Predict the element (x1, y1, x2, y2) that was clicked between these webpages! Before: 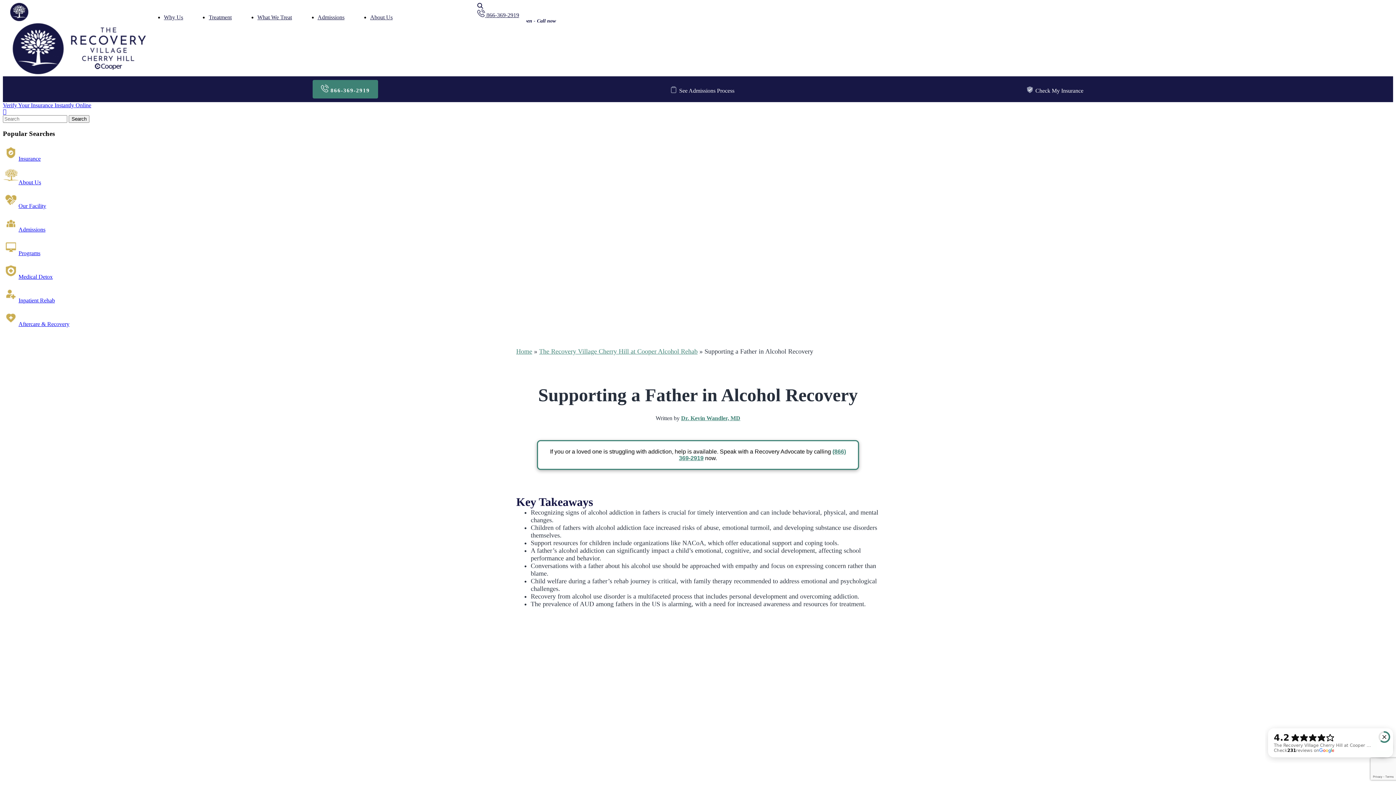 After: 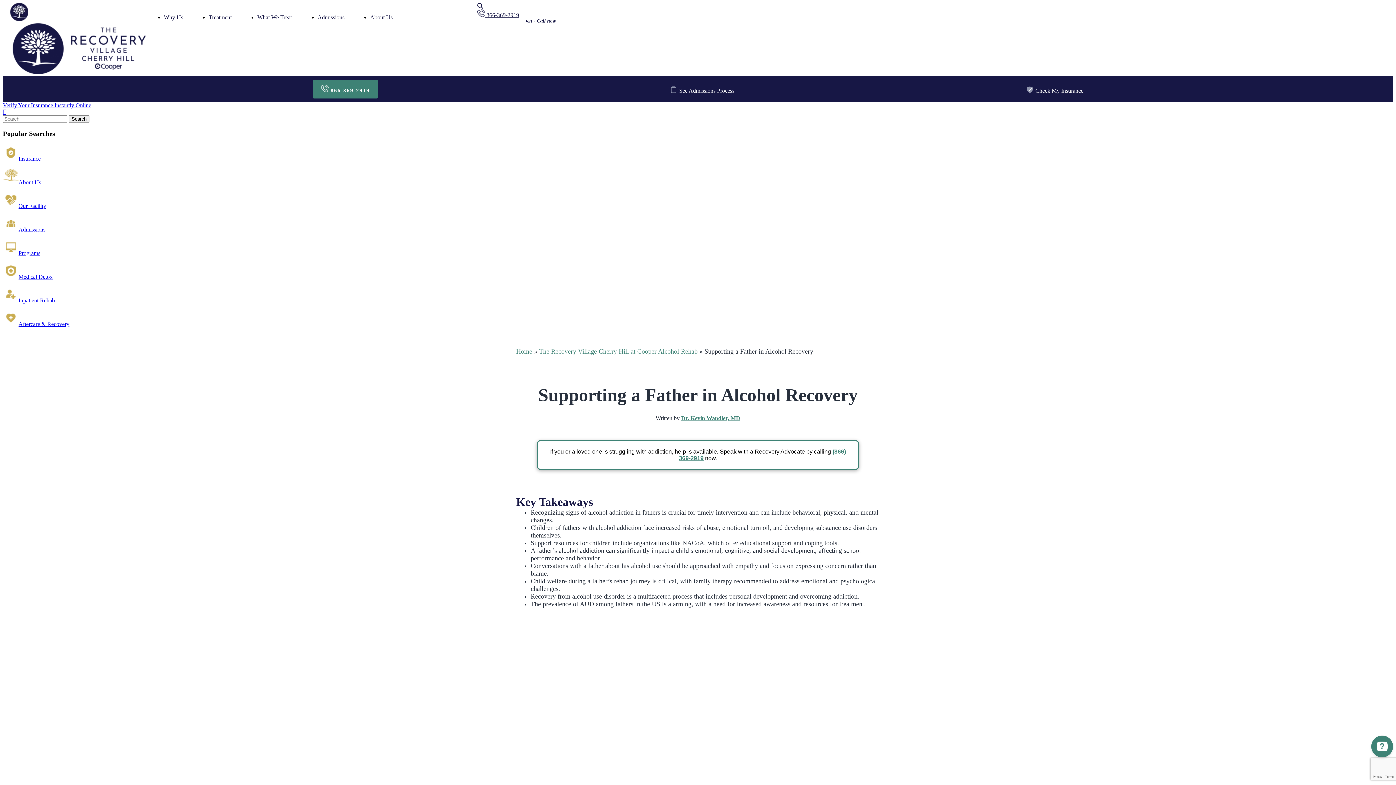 Action: label:  866-369-2919 bbox: (312, 80, 378, 98)